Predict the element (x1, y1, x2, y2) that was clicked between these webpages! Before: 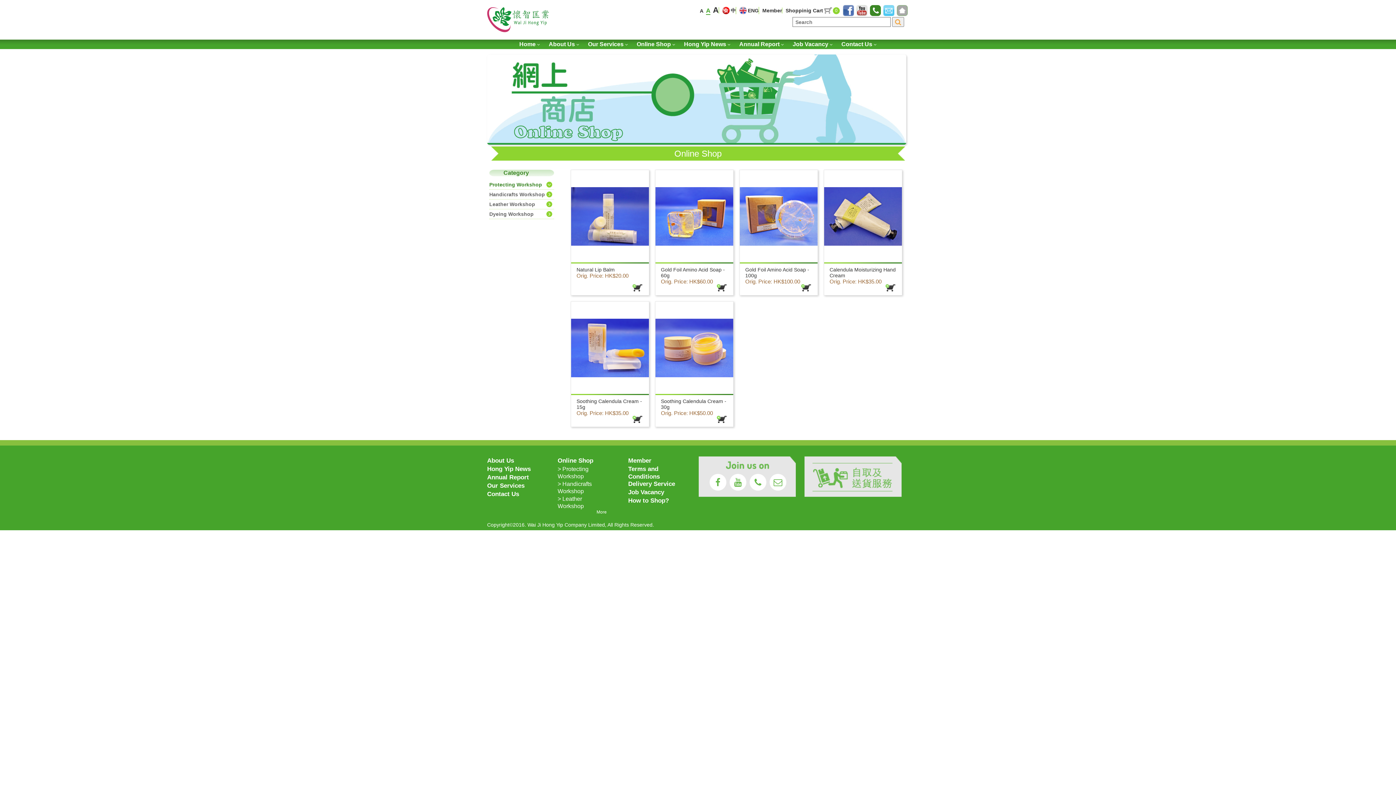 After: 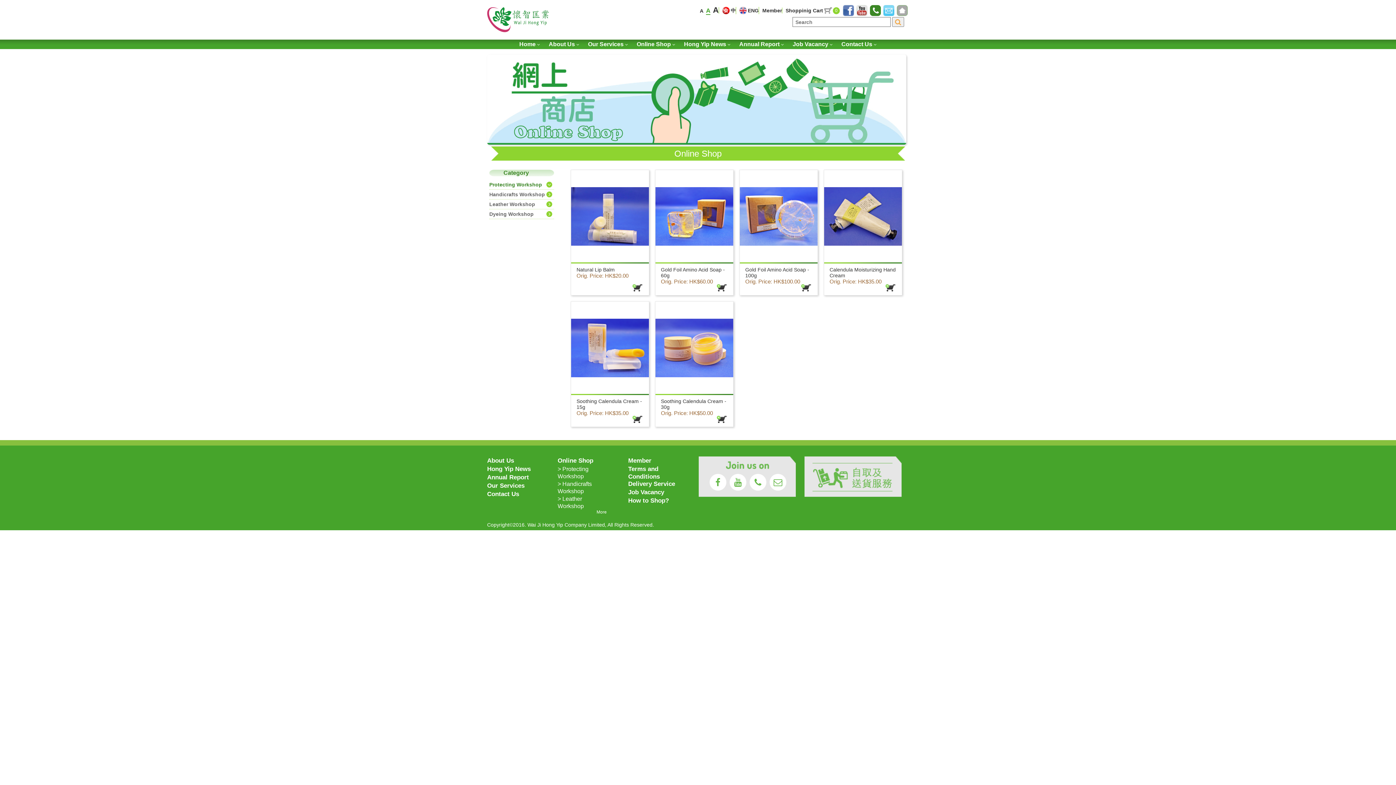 Action: label: ENG bbox: (739, 6, 758, 13)